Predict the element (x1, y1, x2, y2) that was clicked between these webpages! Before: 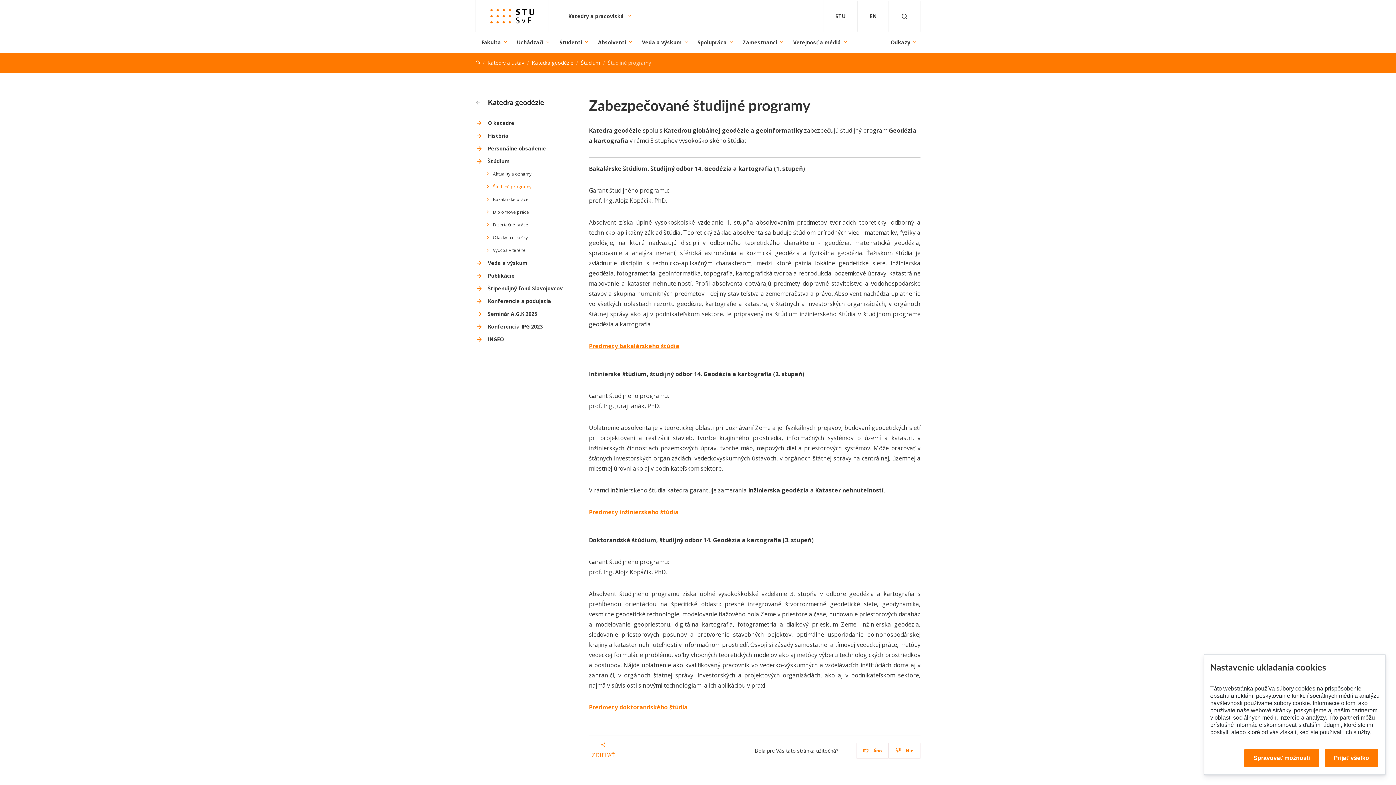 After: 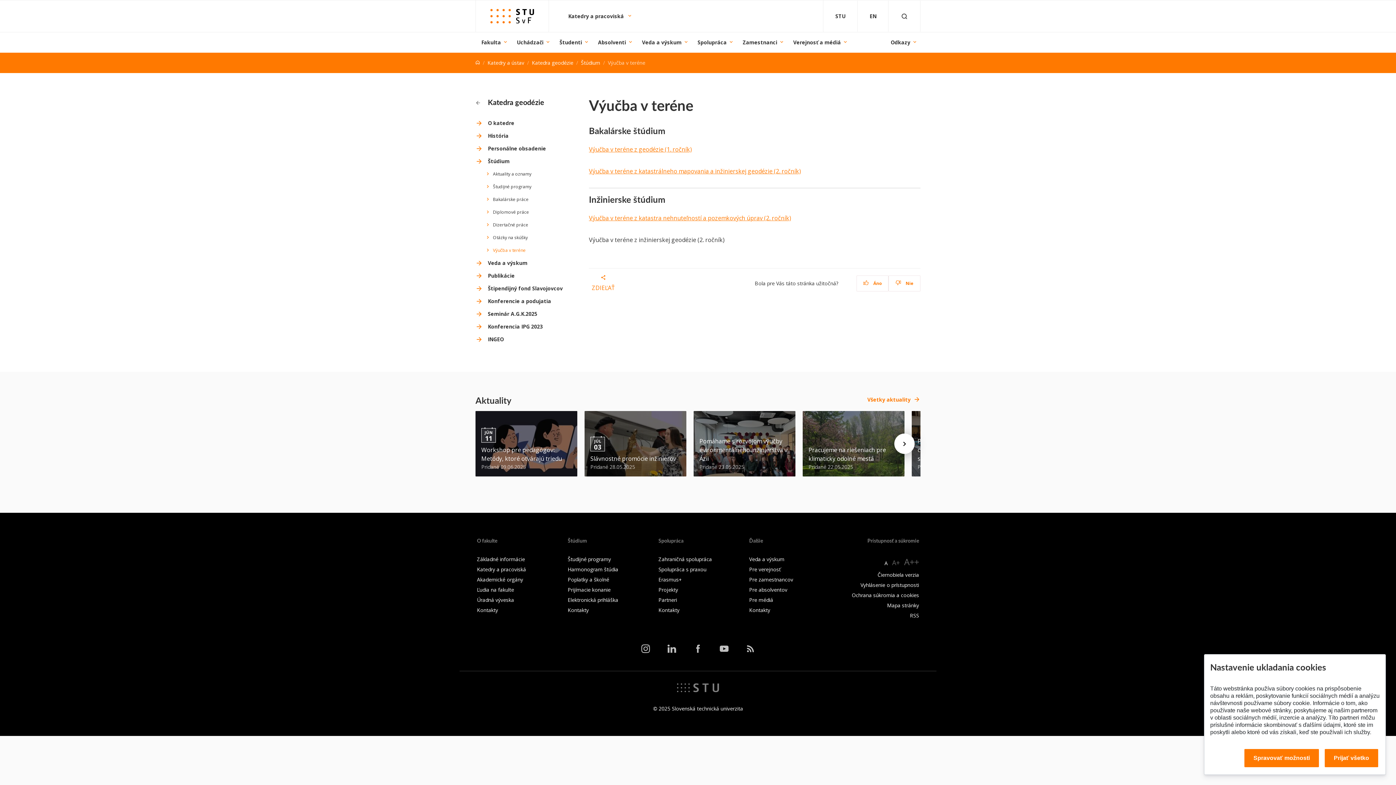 Action: bbox: (484, 246, 580, 253) label: Výučba v teréne